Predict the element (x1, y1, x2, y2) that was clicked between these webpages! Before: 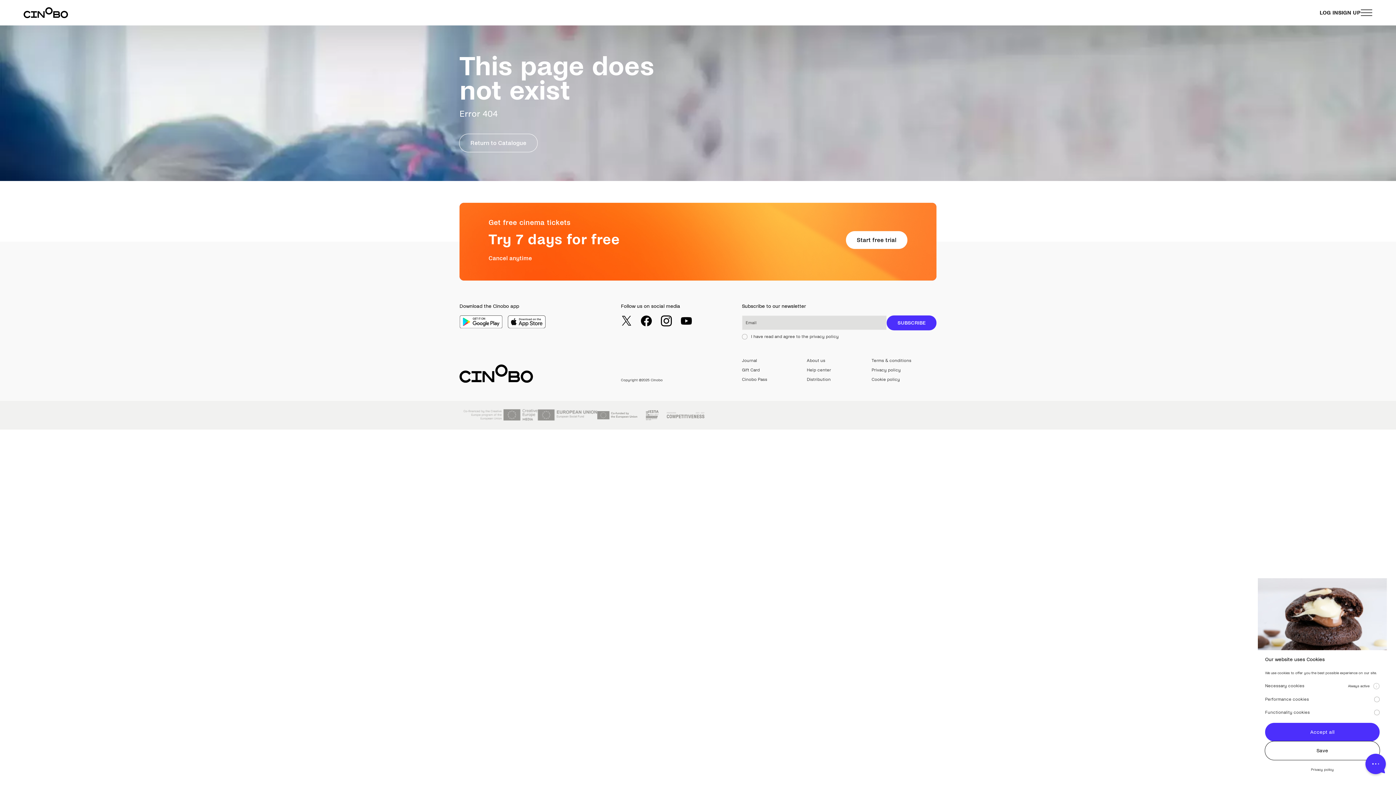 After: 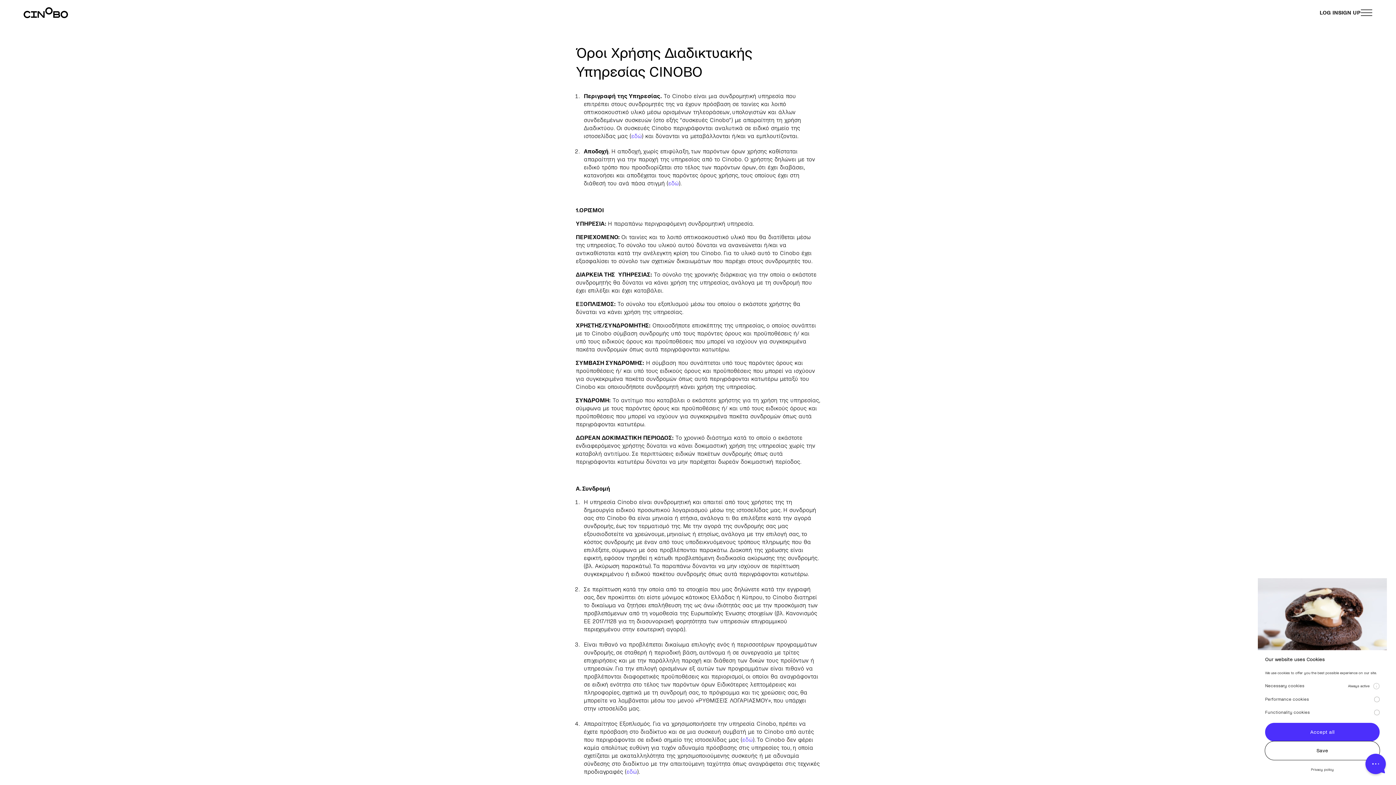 Action: label: Terms & conditions bbox: (871, 358, 911, 363)